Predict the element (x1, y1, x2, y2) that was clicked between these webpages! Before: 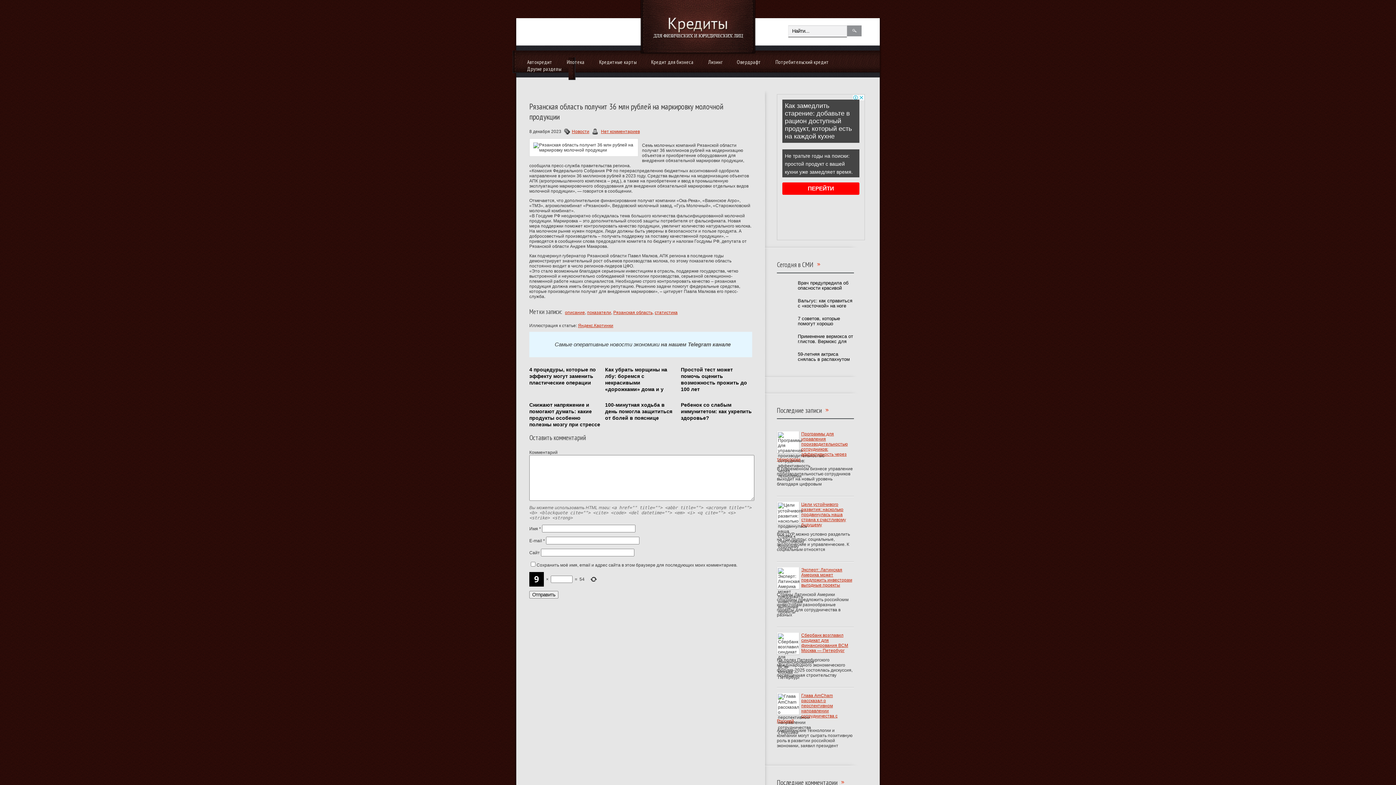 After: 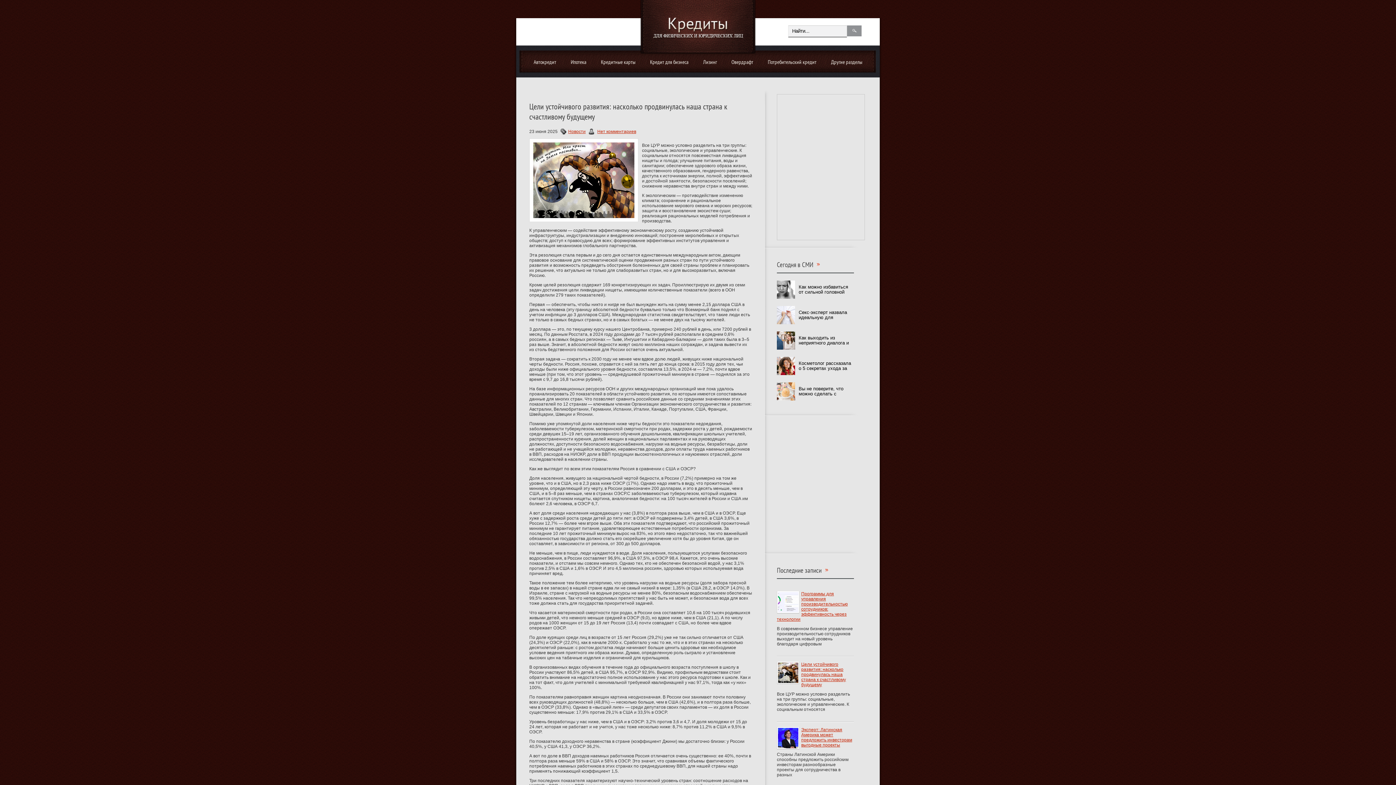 Action: bbox: (801, 502, 846, 527) label: Цели устойчивого развития: насколько продвинулась наша страна к счастливому будущему